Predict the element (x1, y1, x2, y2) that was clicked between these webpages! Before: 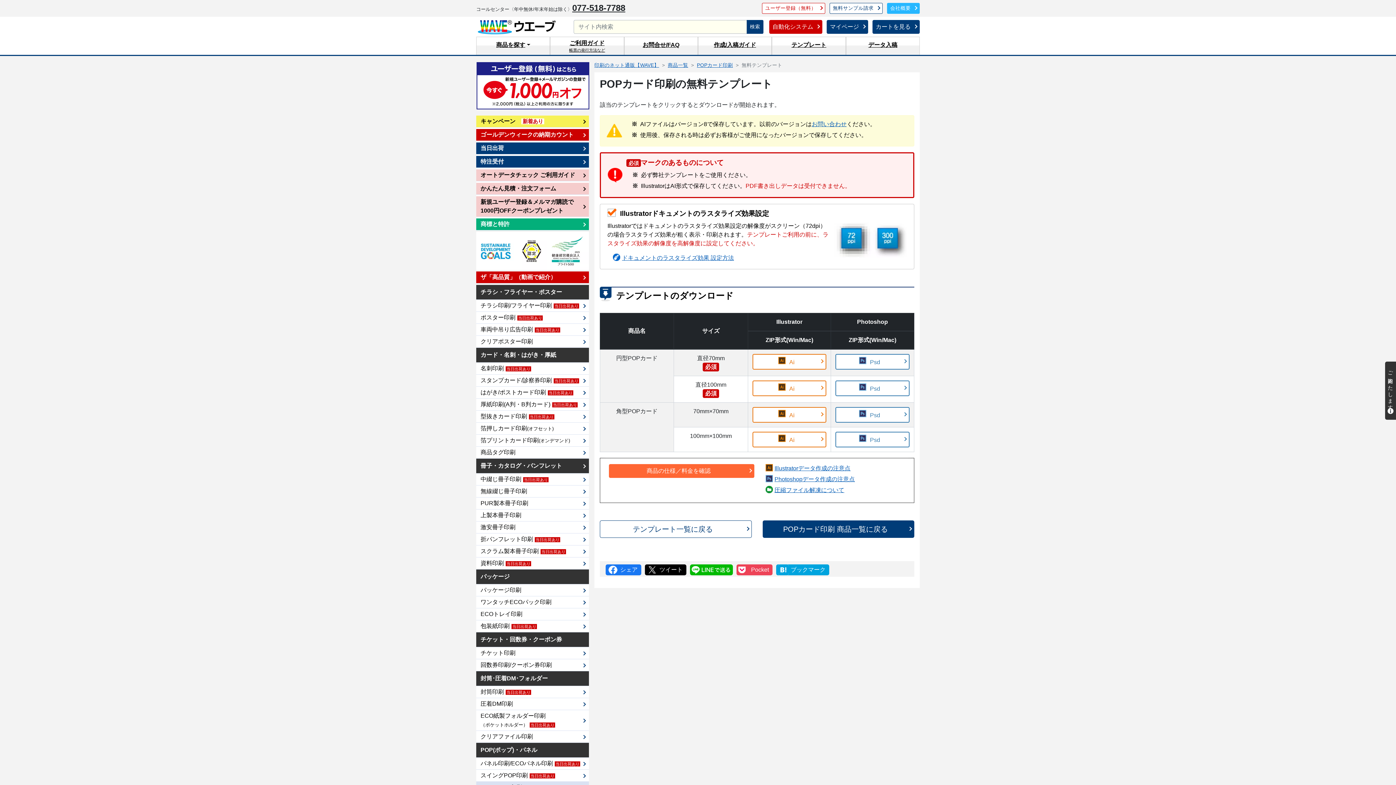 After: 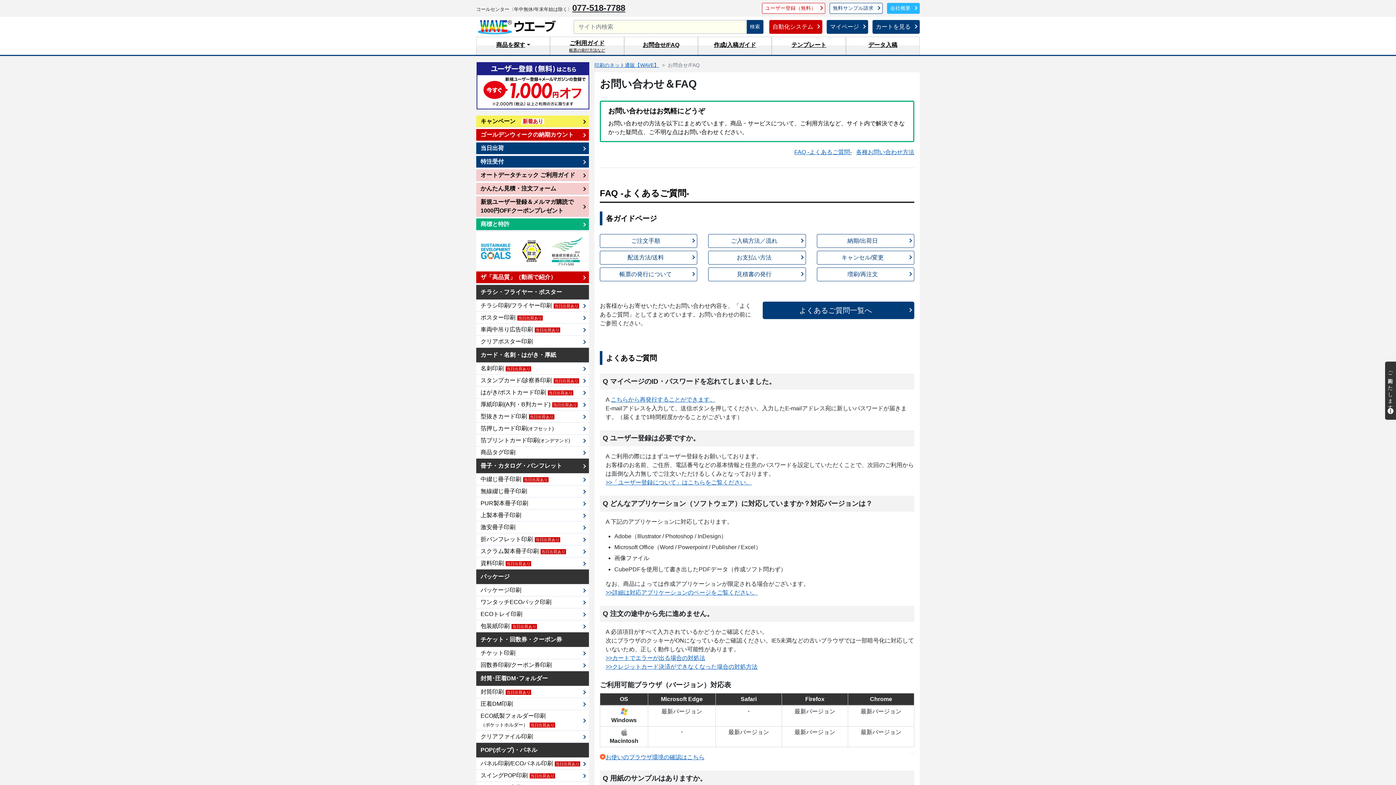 Action: bbox: (624, 36, 698, 54) label: お問合せ/FAQ